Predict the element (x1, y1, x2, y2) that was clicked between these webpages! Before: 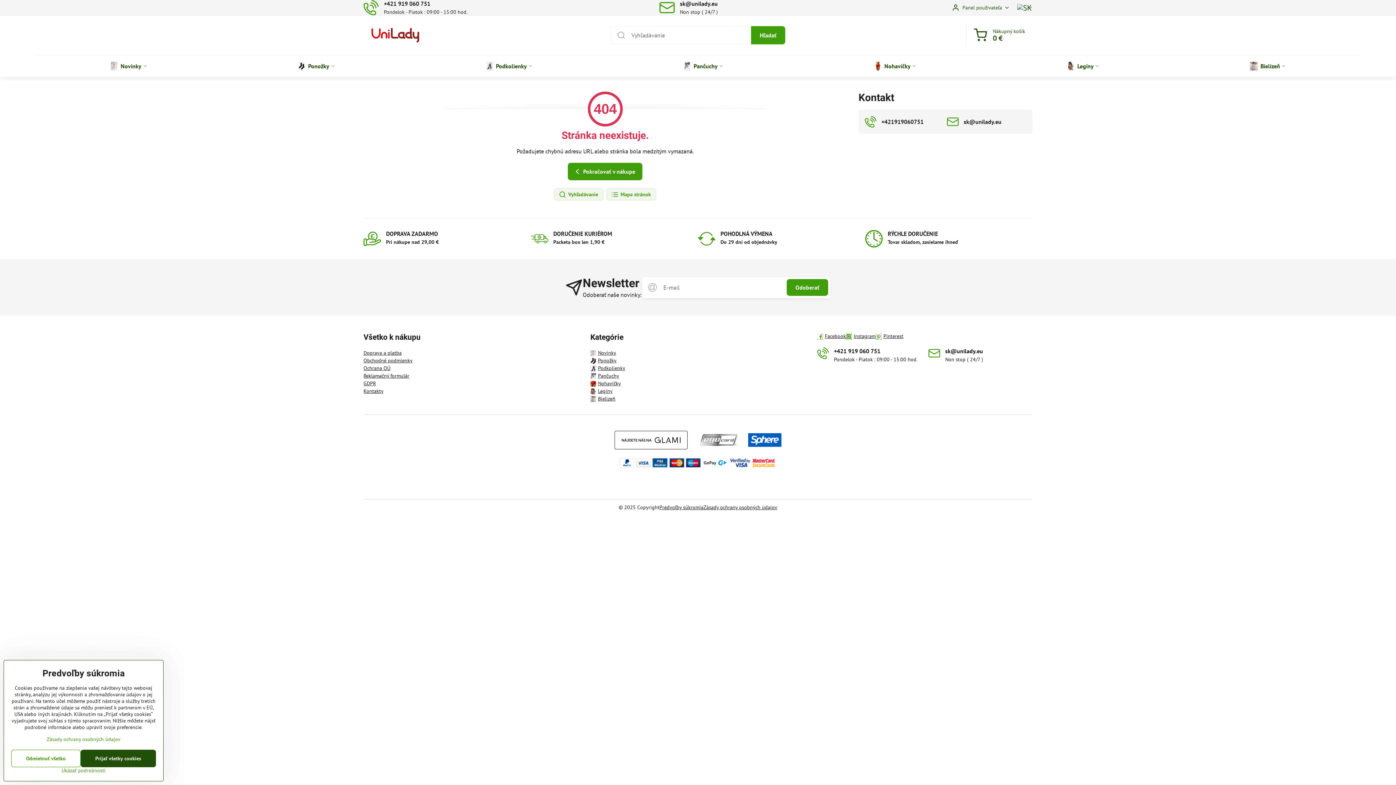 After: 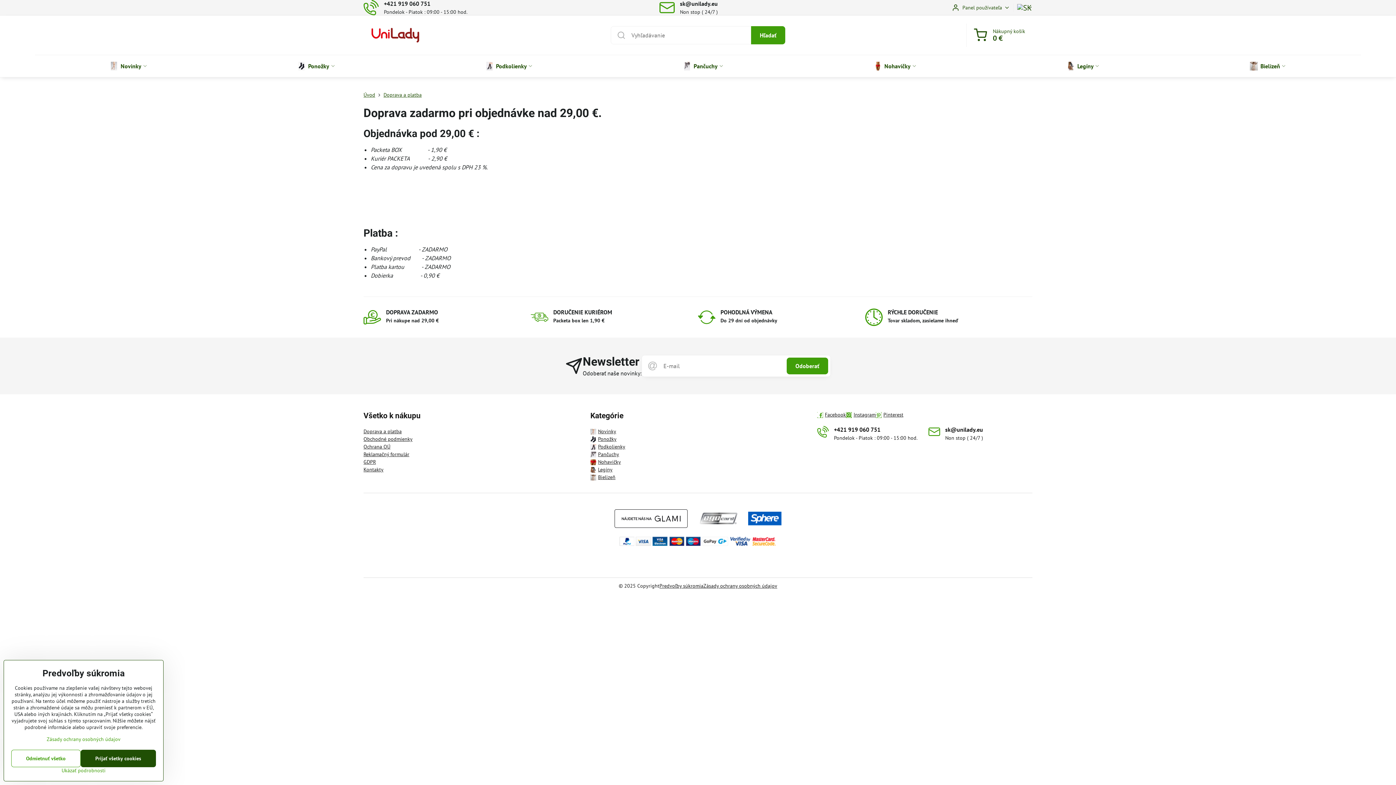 Action: bbox: (363, 349, 578, 357) label: Doprava a platba